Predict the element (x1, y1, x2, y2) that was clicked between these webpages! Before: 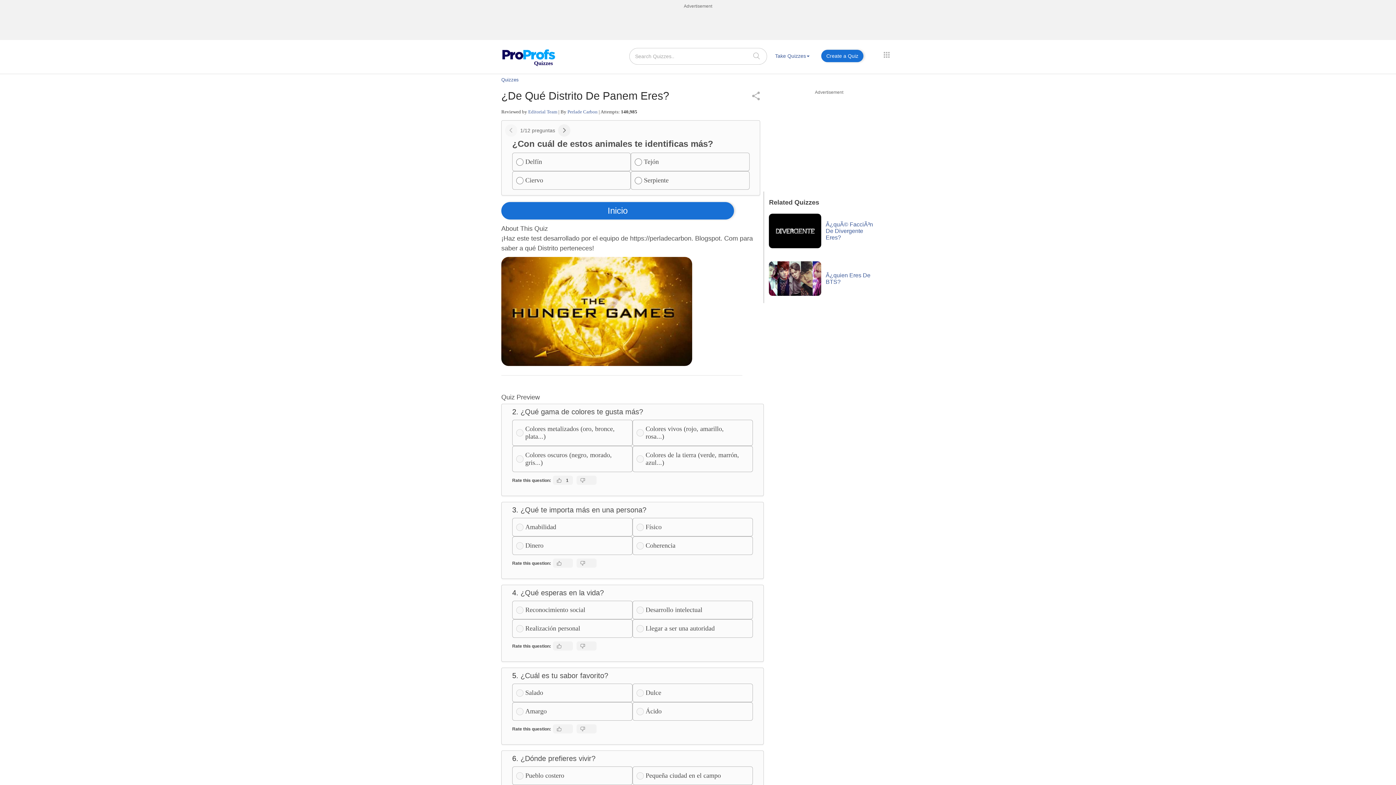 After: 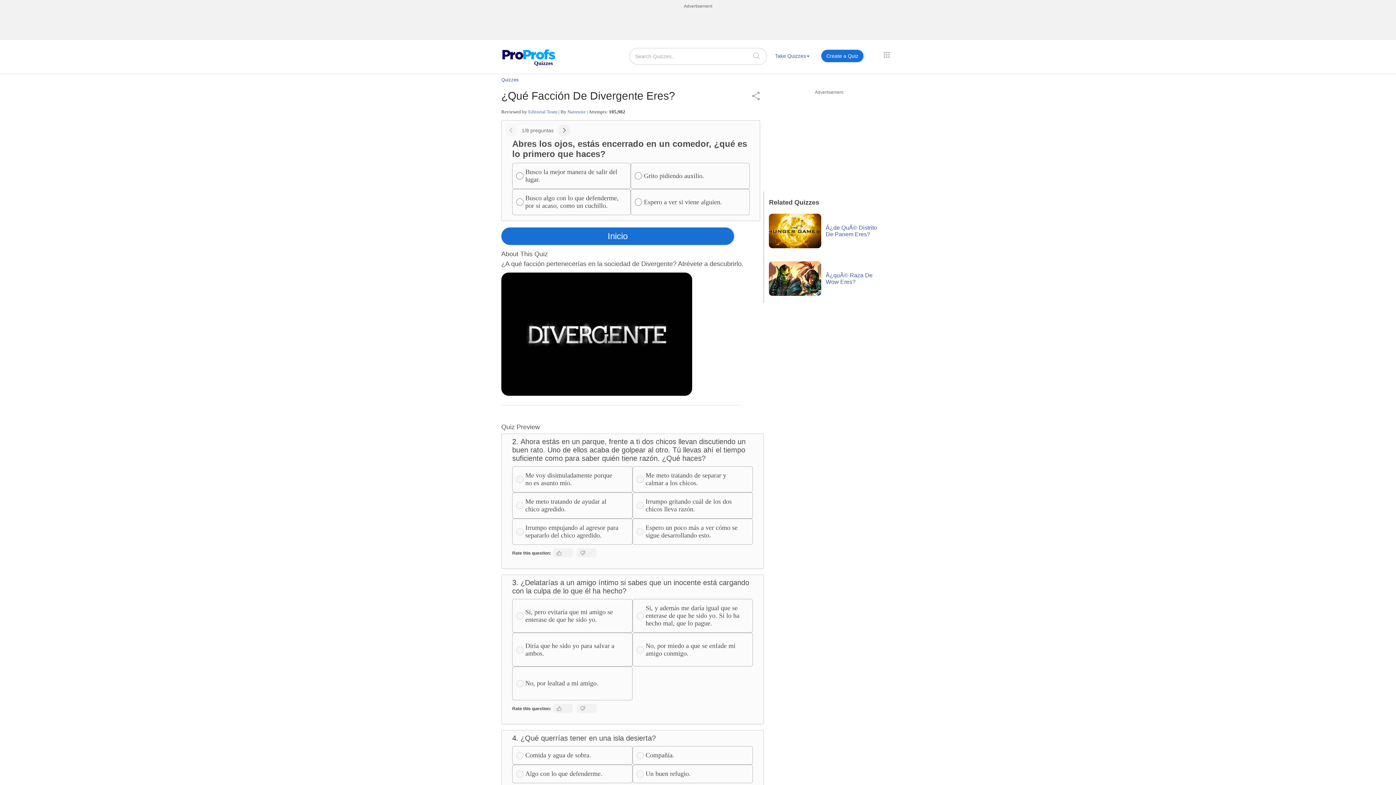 Action: bbox: (769, 213, 821, 248)